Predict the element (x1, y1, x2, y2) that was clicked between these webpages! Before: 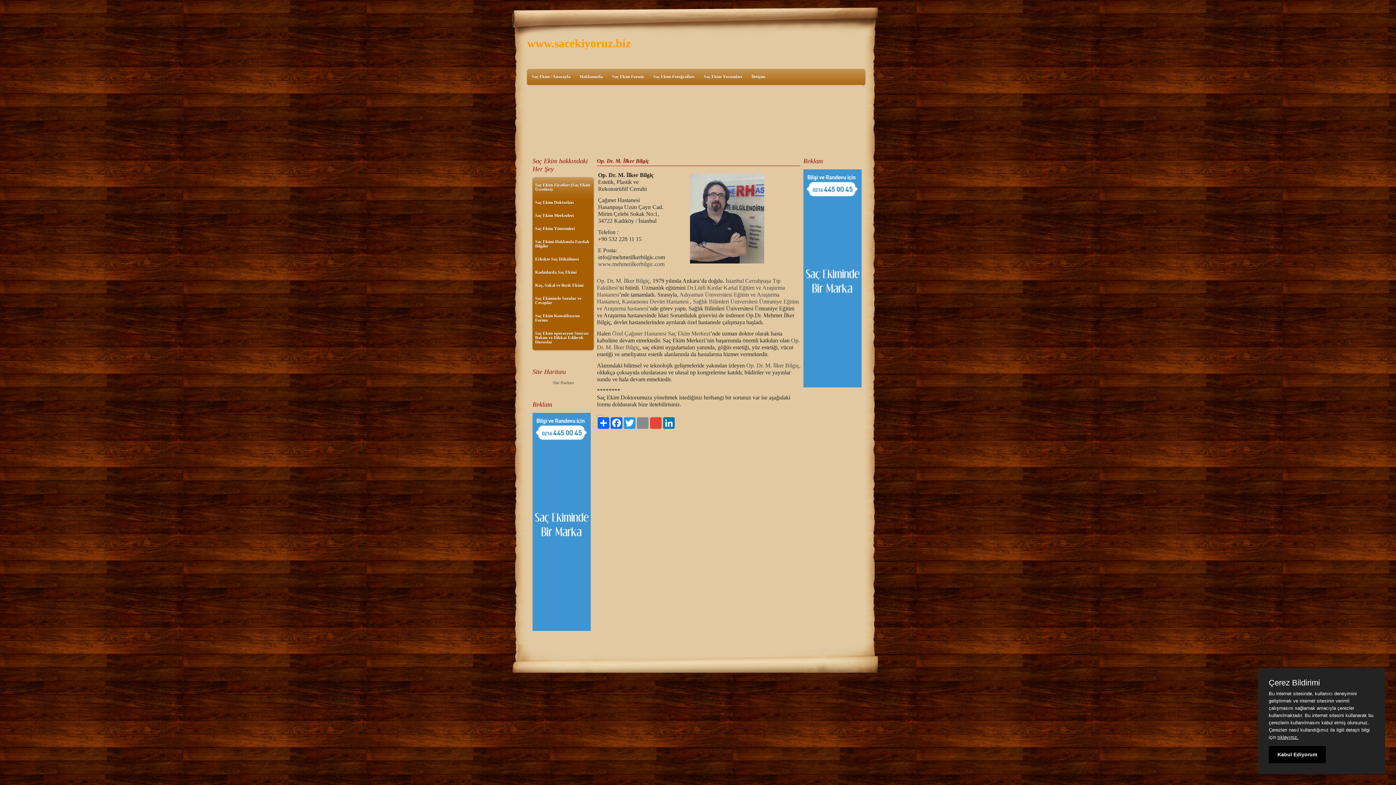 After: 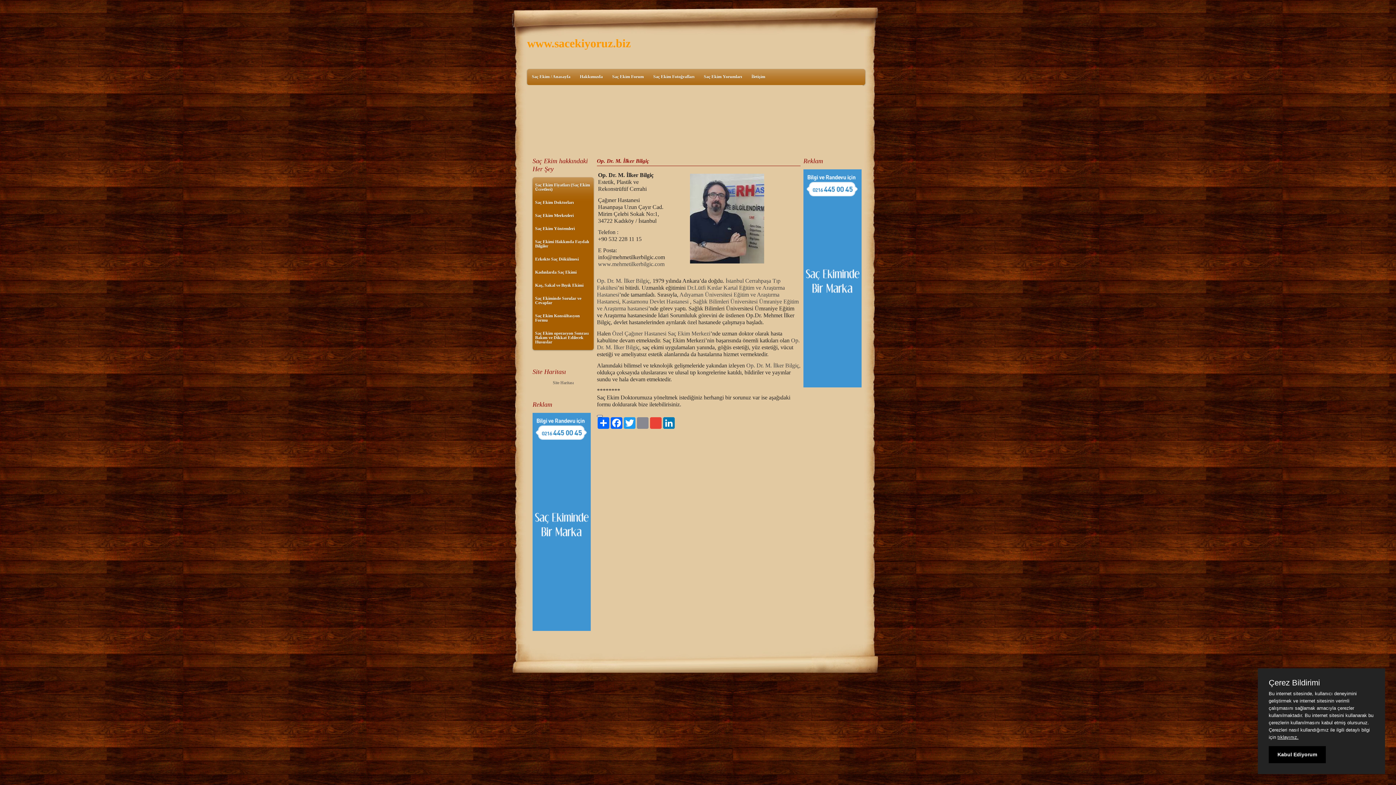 Action: bbox: (597, 415, 602, 417)